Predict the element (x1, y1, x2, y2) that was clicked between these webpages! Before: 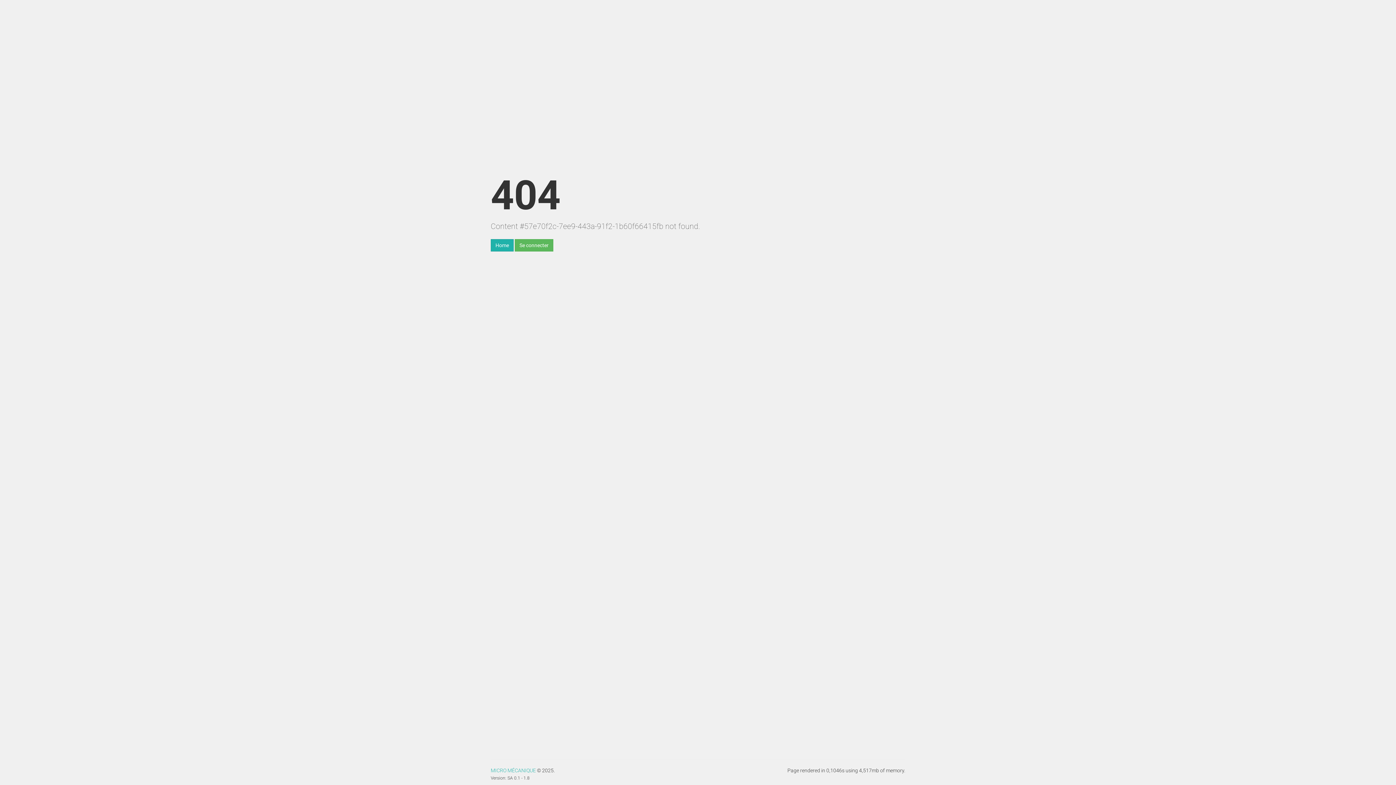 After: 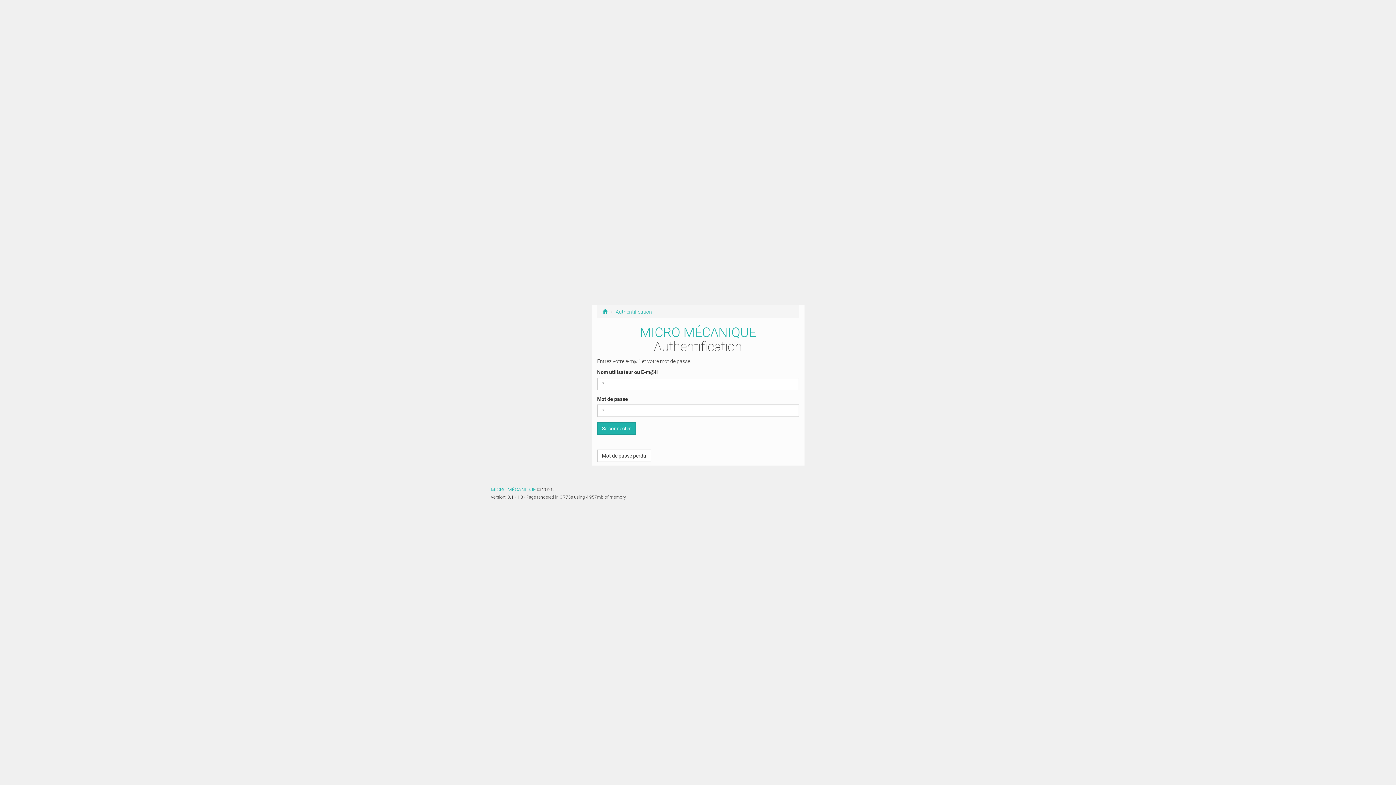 Action: label: Se connecter bbox: (514, 239, 553, 251)